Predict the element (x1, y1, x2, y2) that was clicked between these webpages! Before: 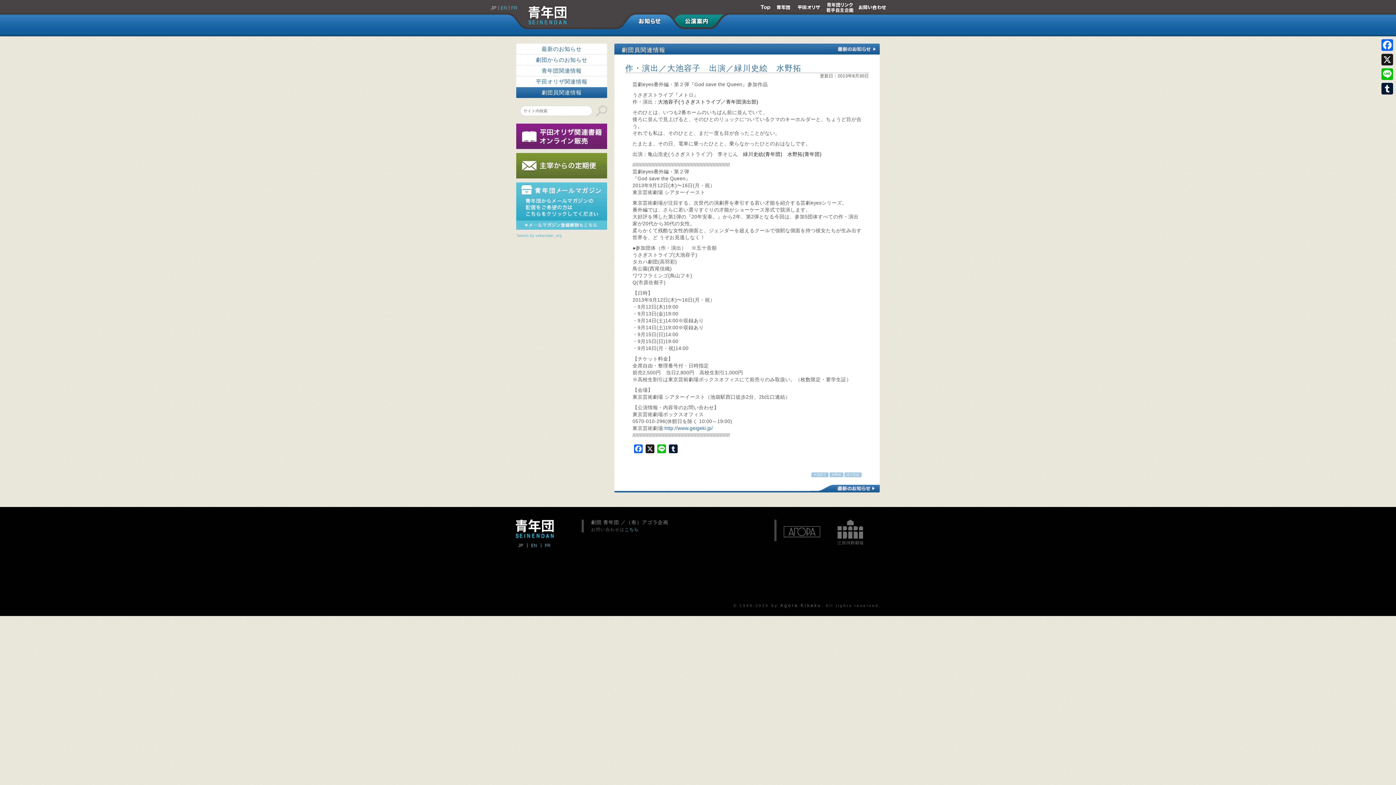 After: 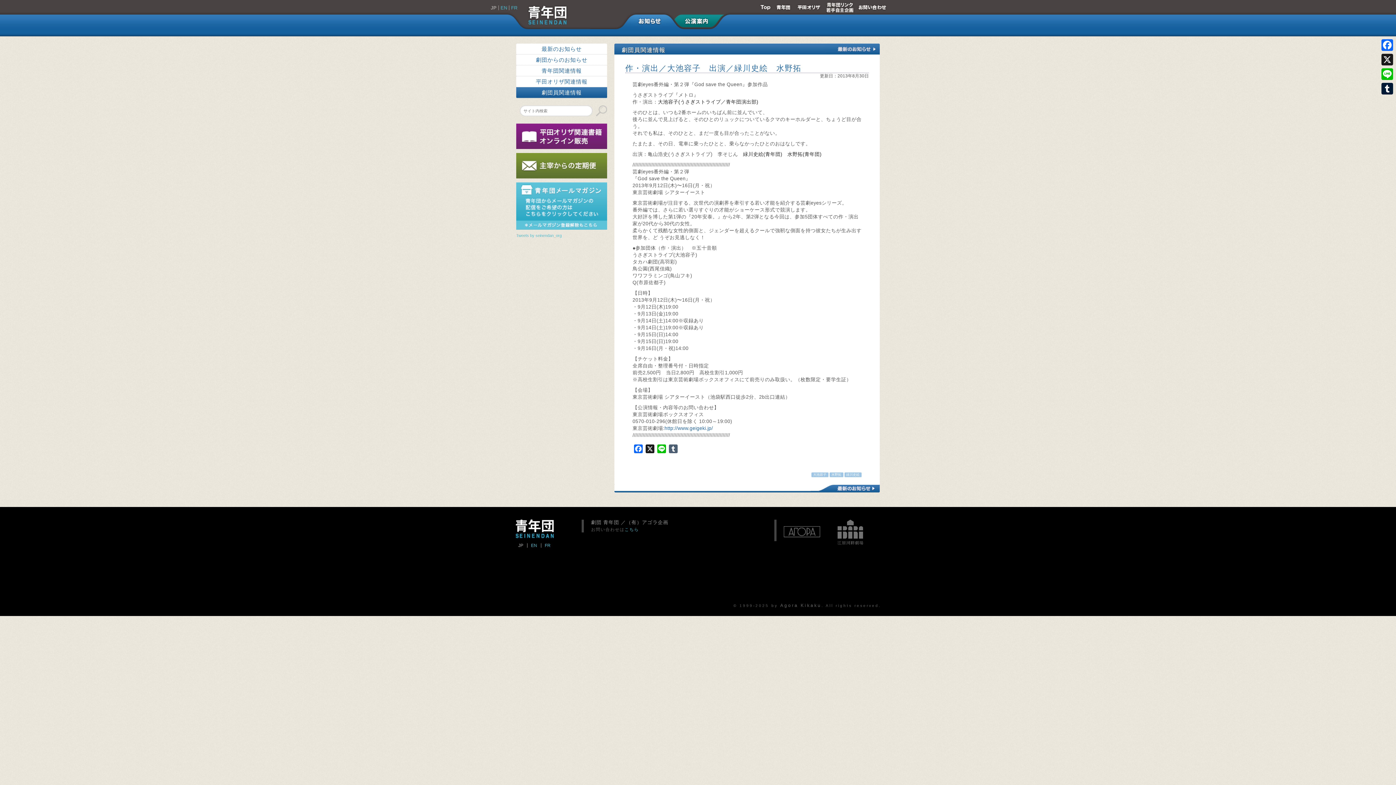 Action: bbox: (667, 444, 679, 456) label: Tumblr